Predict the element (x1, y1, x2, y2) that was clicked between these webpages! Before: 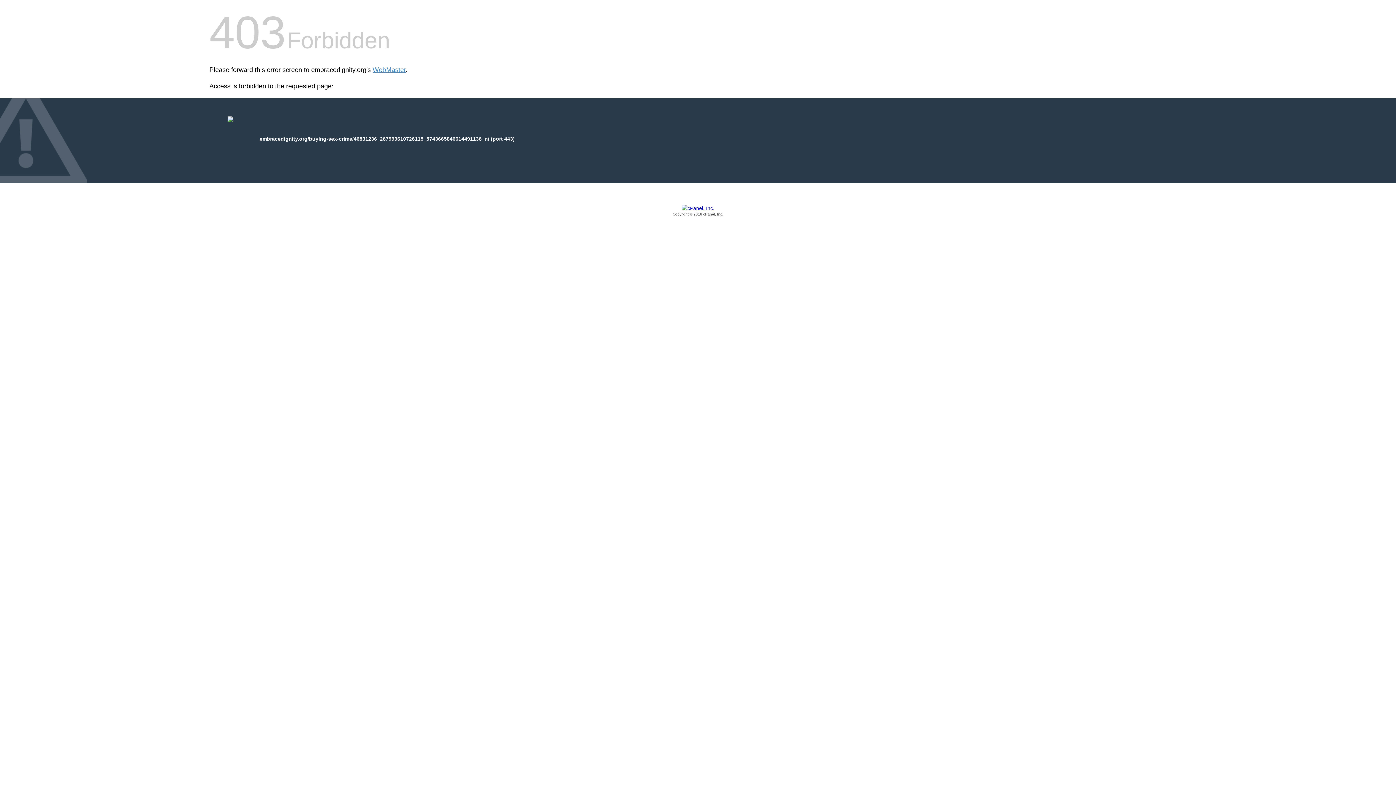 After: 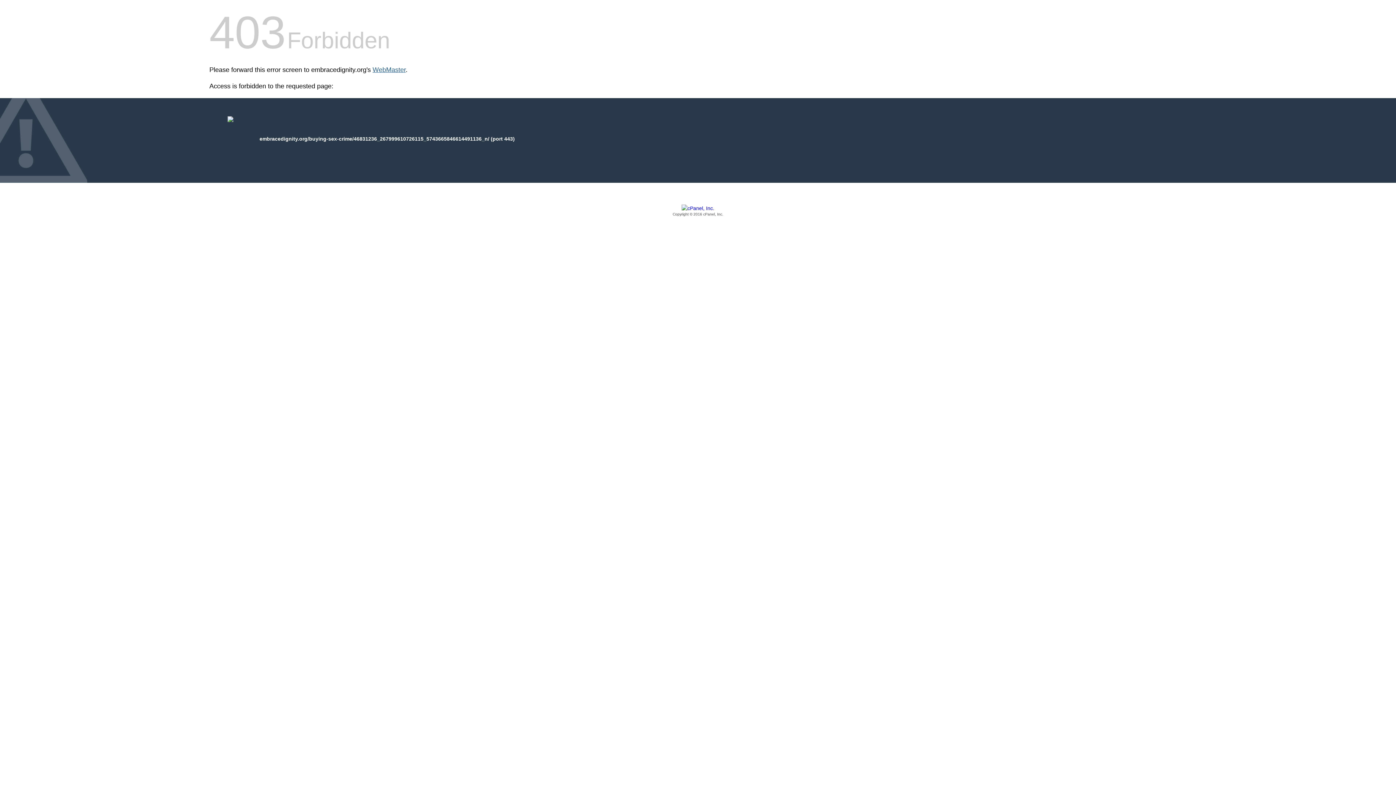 Action: bbox: (372, 66, 405, 73) label: WebMaster